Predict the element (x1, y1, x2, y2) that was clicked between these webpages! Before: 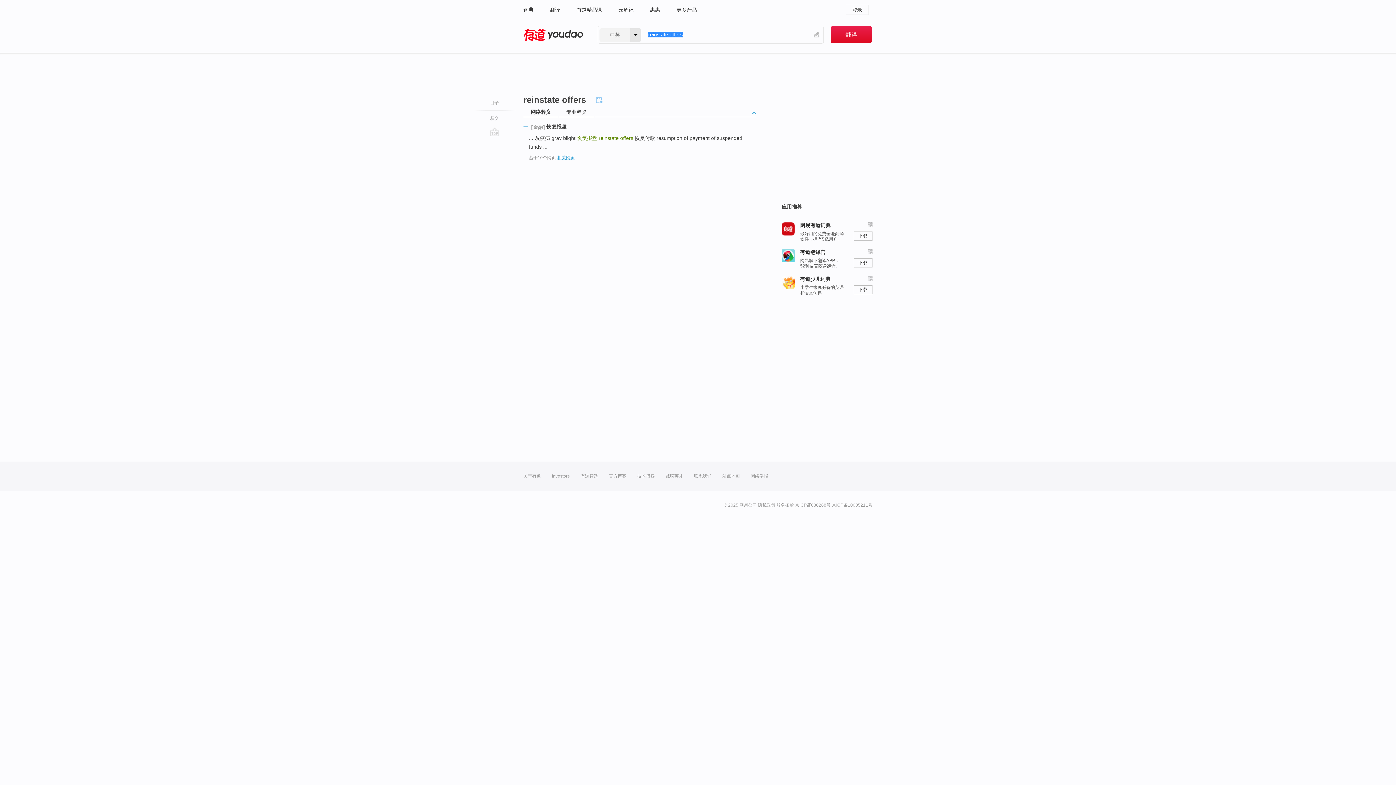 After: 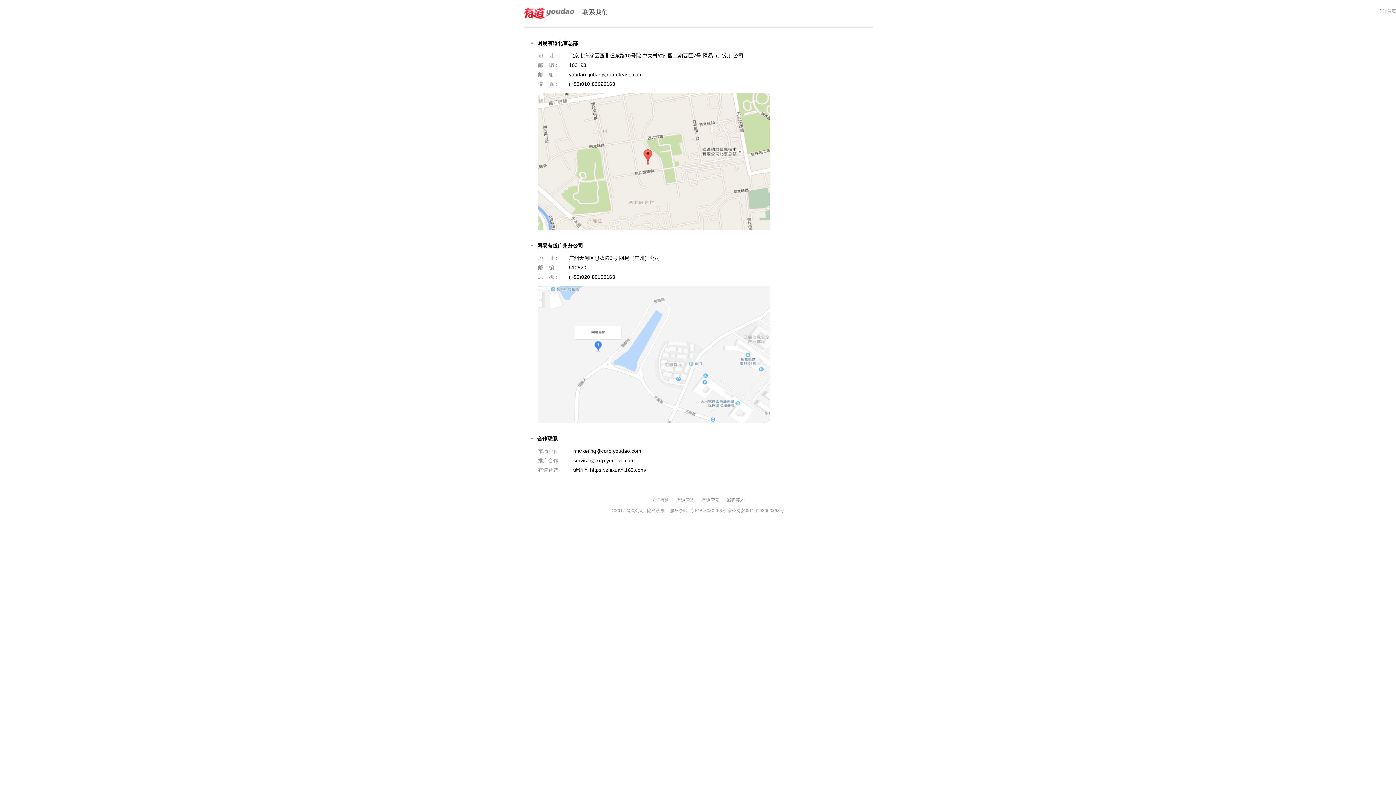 Action: bbox: (694, 461, 711, 490) label: 联系我们